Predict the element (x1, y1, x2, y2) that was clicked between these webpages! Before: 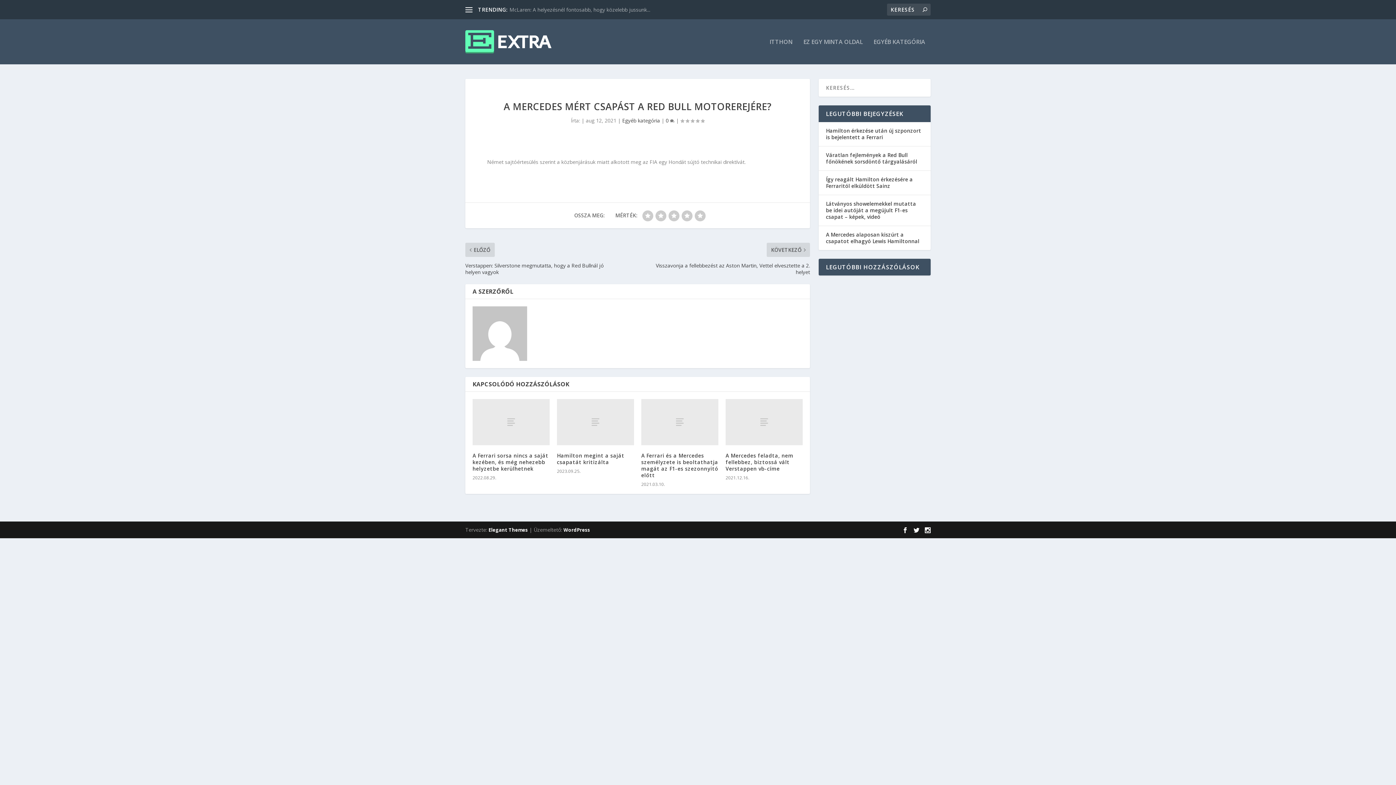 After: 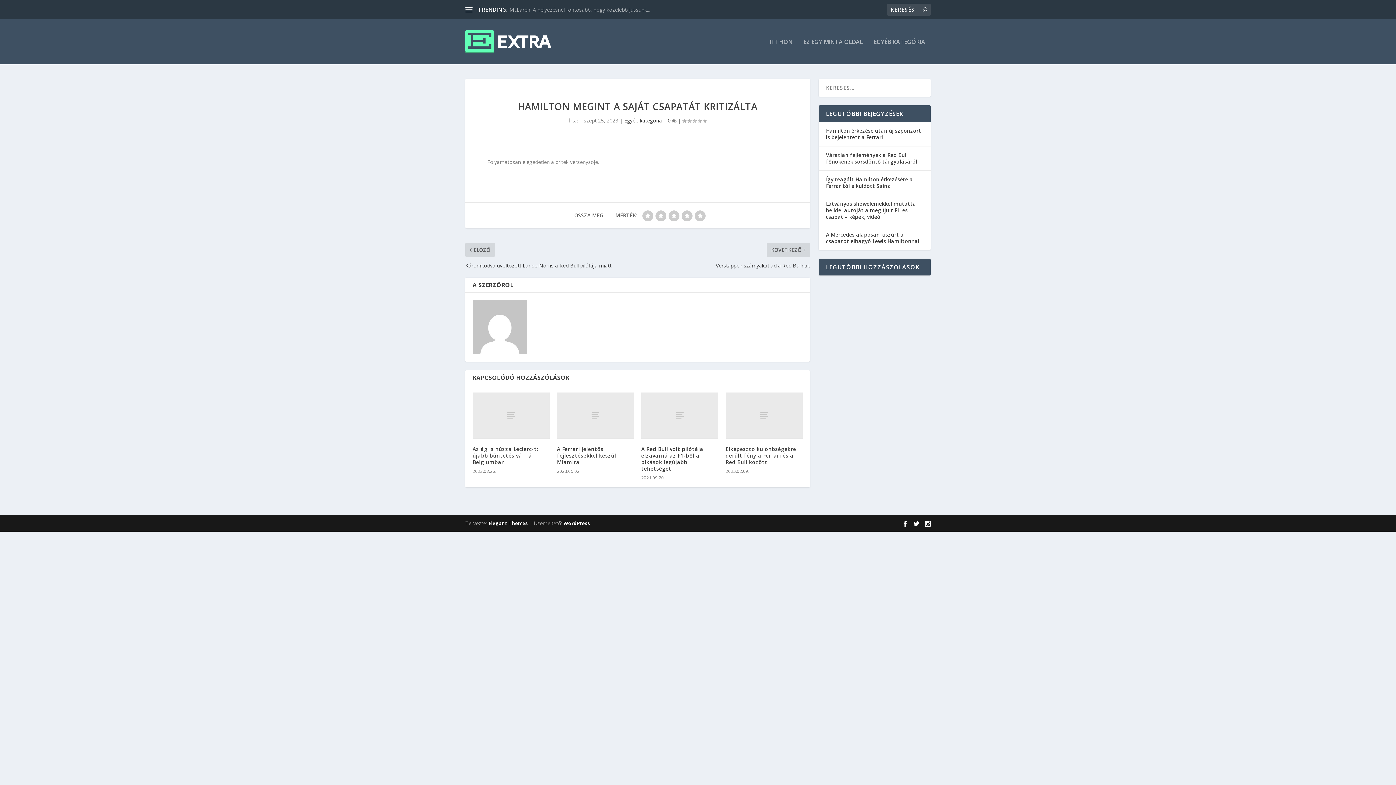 Action: bbox: (557, 399, 634, 445)